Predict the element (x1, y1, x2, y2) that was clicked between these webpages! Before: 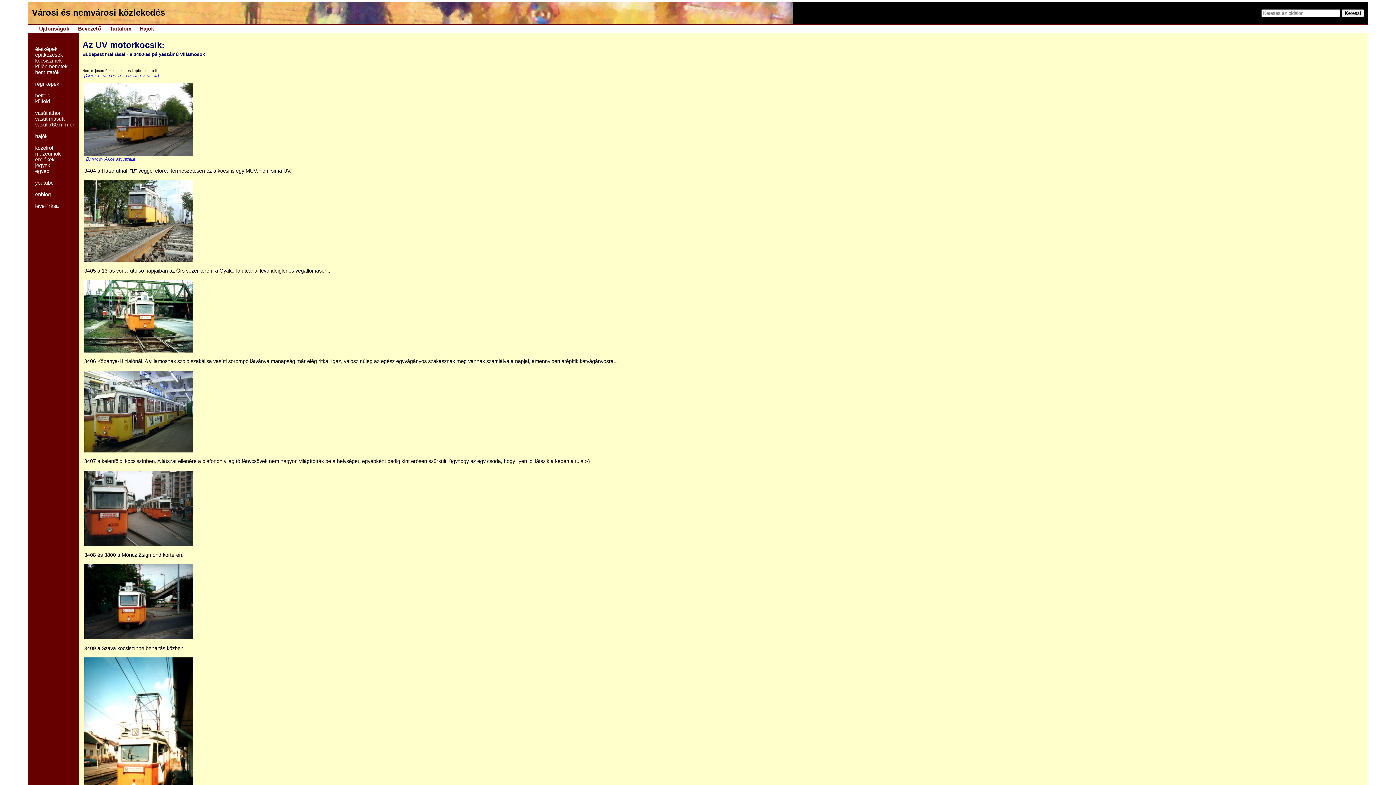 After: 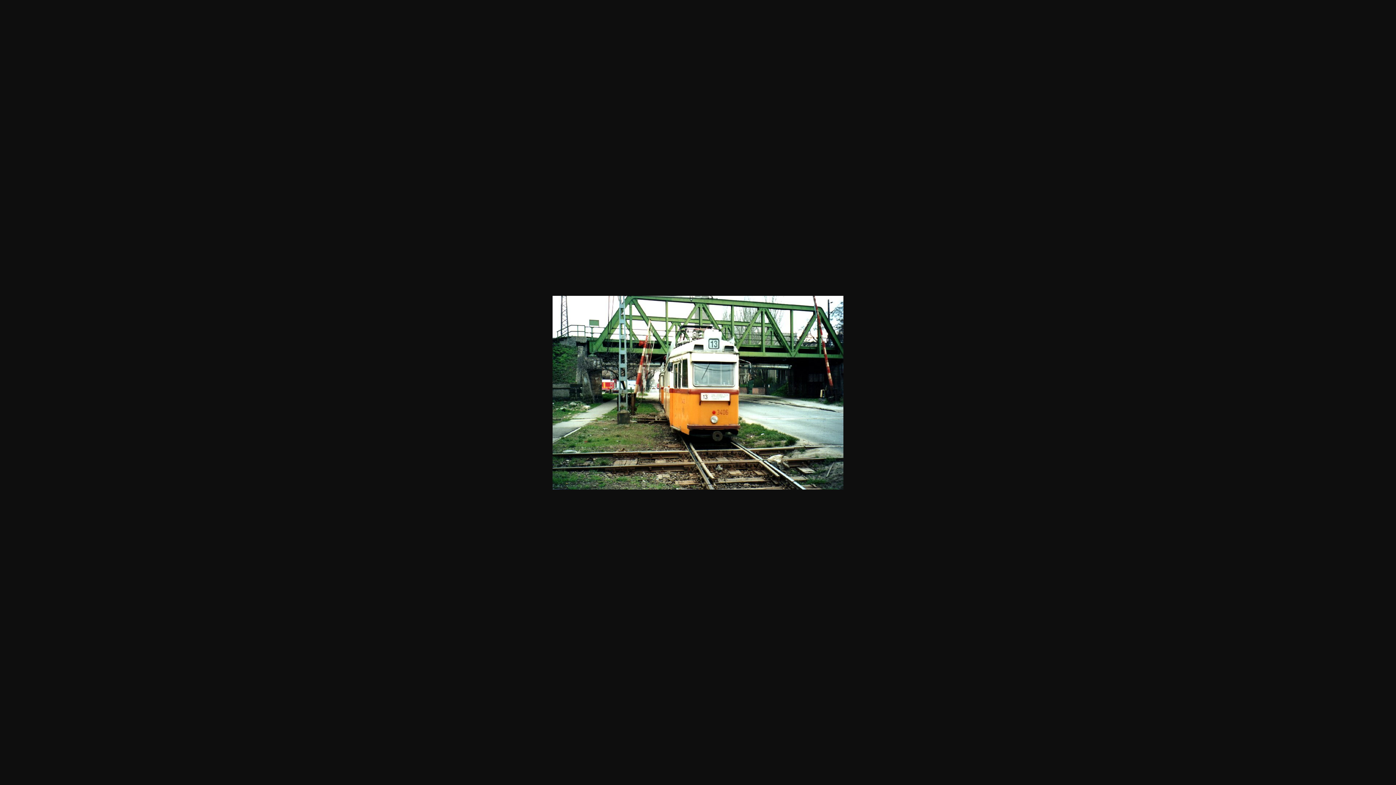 Action: bbox: (84, 347, 193, 353)